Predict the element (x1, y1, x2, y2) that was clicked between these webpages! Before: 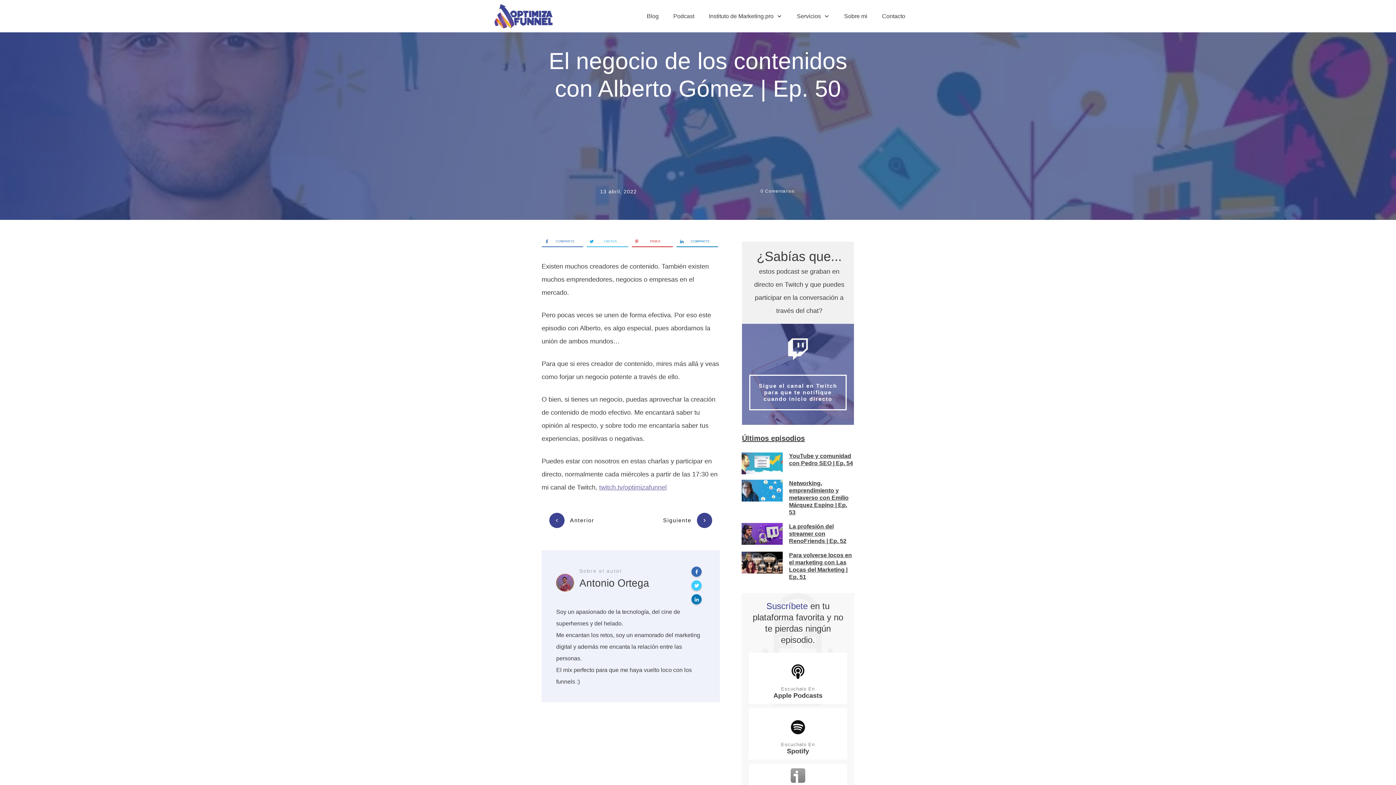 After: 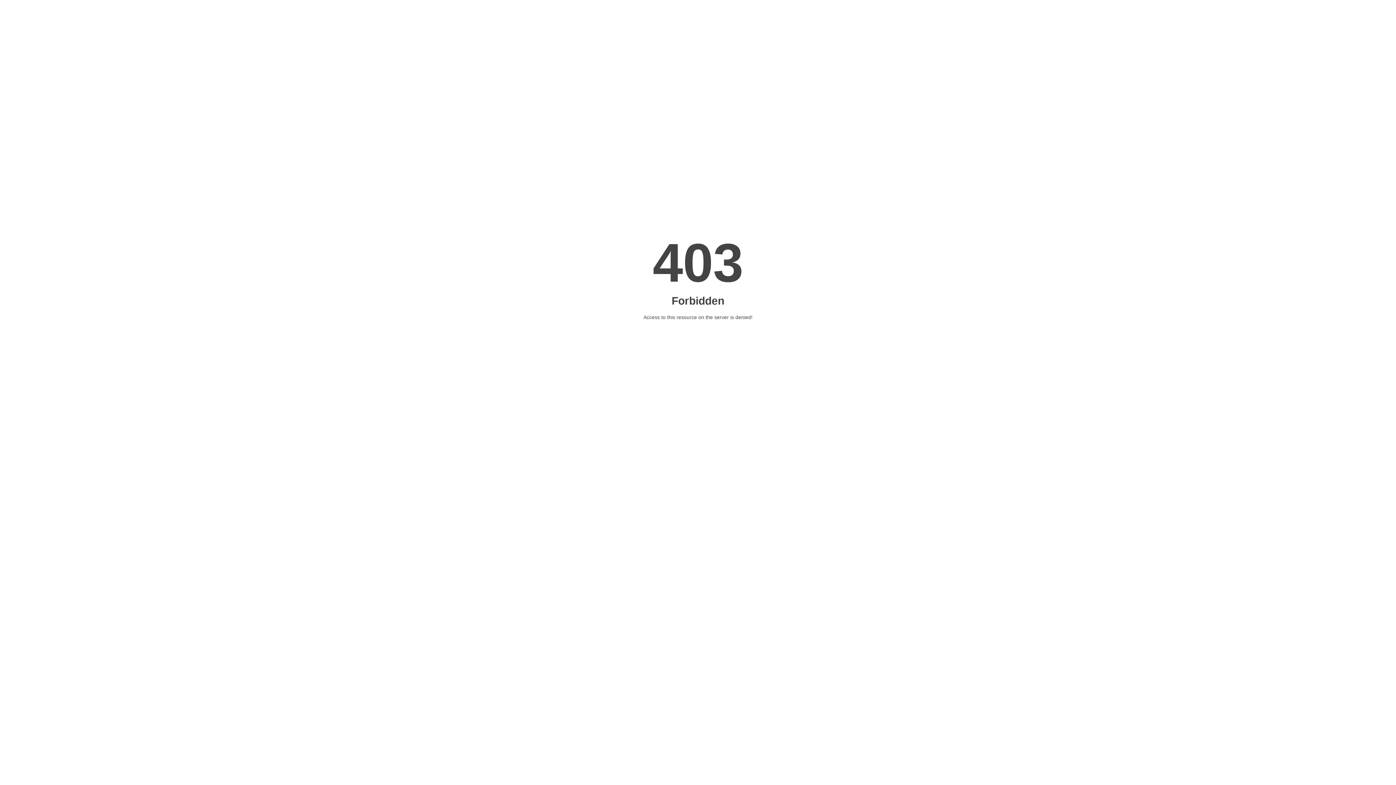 Action: bbox: (844, 10, 867, 22) label: Sobre mi